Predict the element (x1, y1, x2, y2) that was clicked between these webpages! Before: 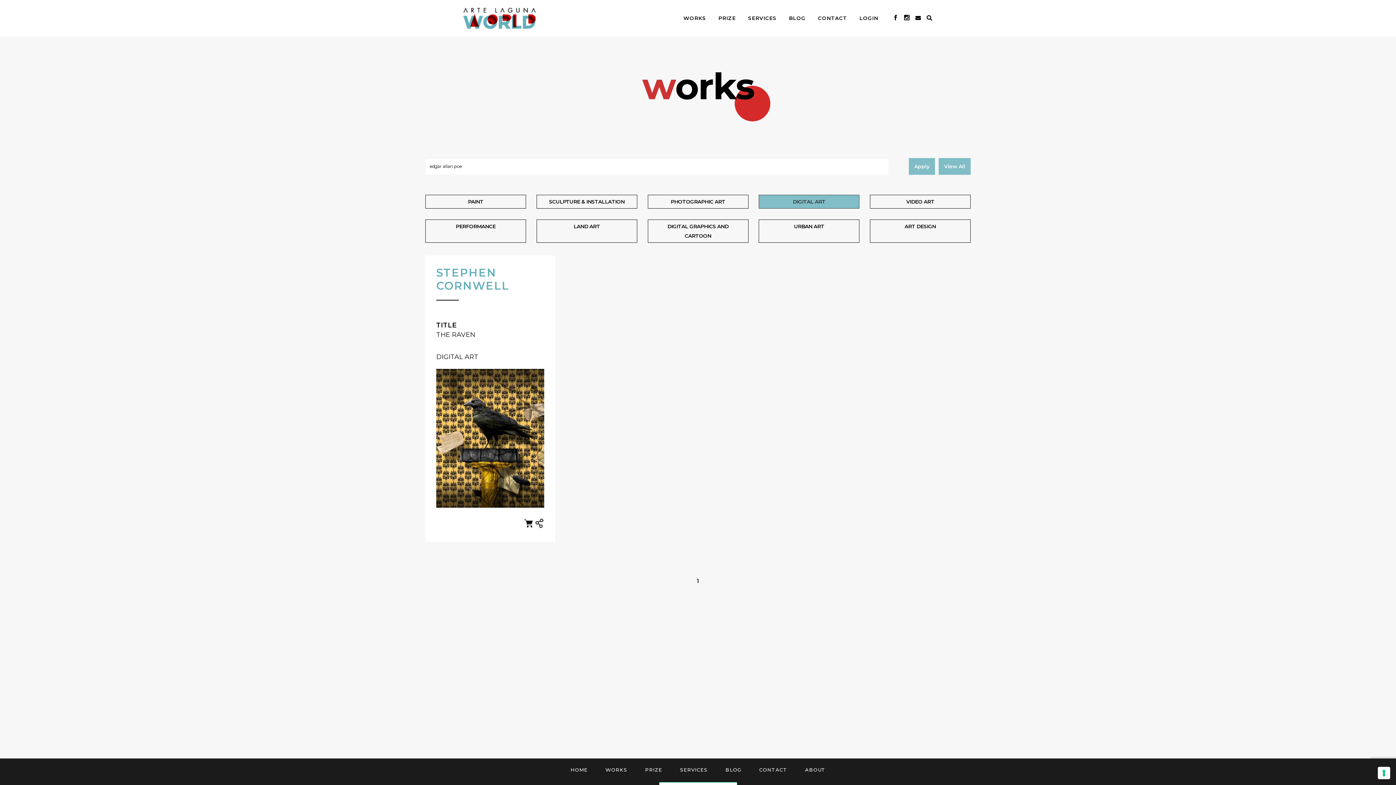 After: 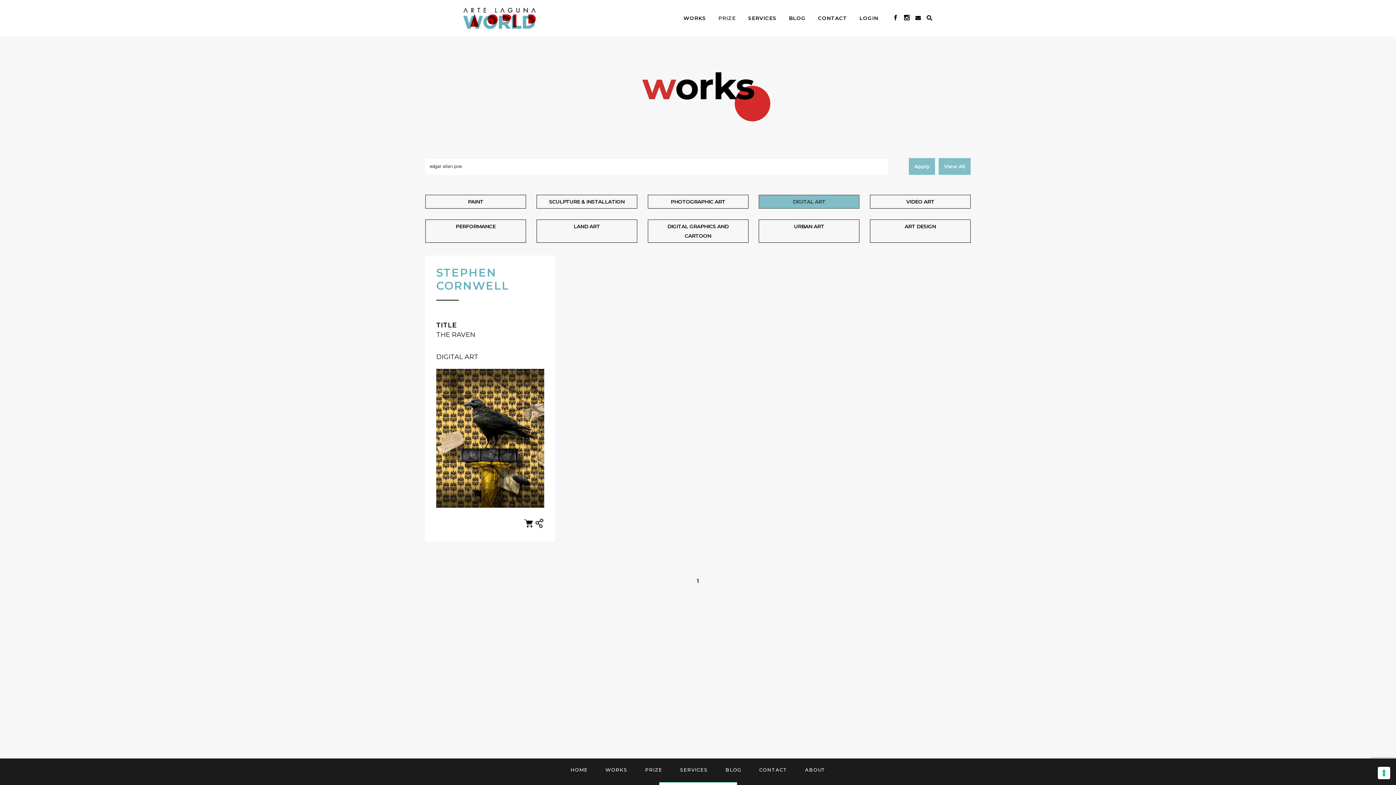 Action: label: PRIZE bbox: (712, 0, 742, 36)